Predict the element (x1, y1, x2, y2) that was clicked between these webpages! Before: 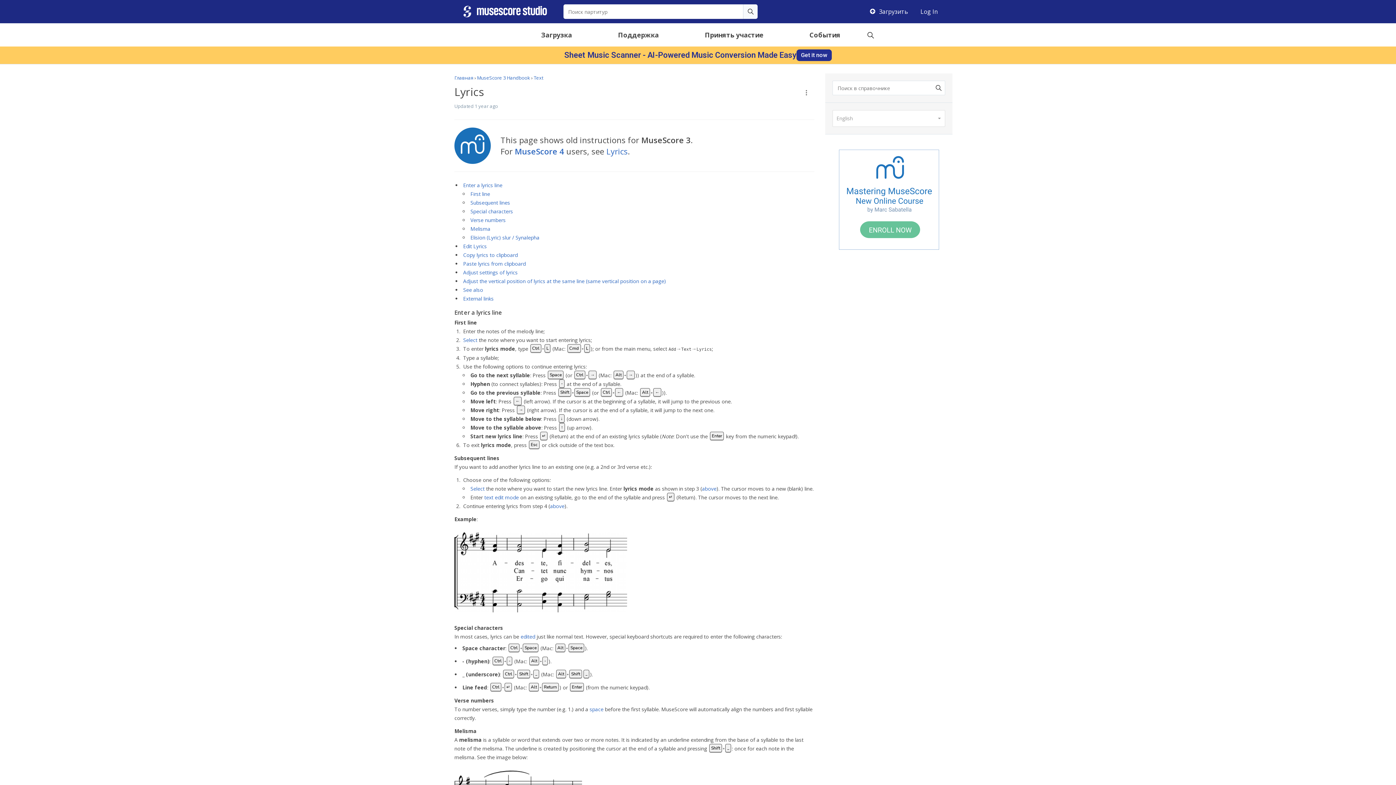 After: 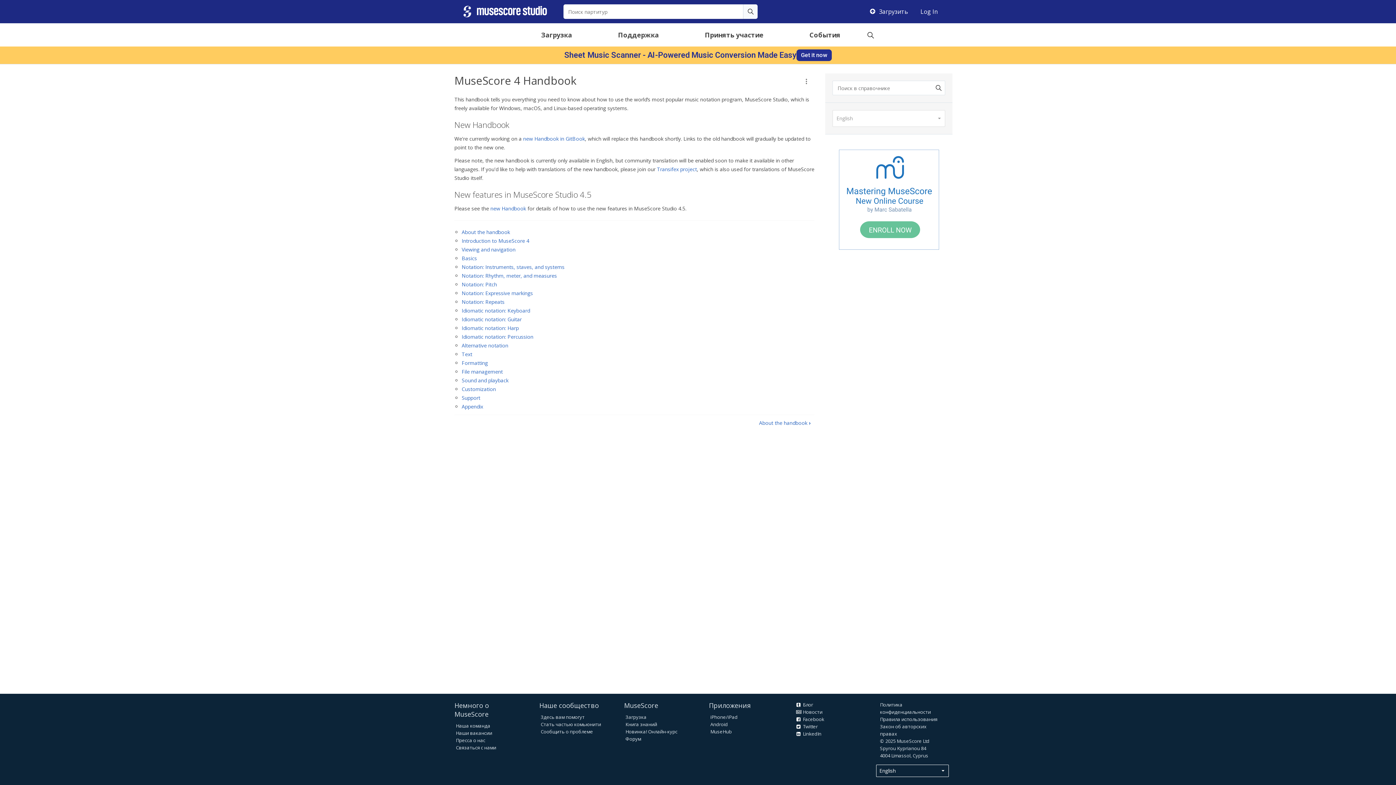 Action: bbox: (514, 145, 564, 156) label: MuseScore 4